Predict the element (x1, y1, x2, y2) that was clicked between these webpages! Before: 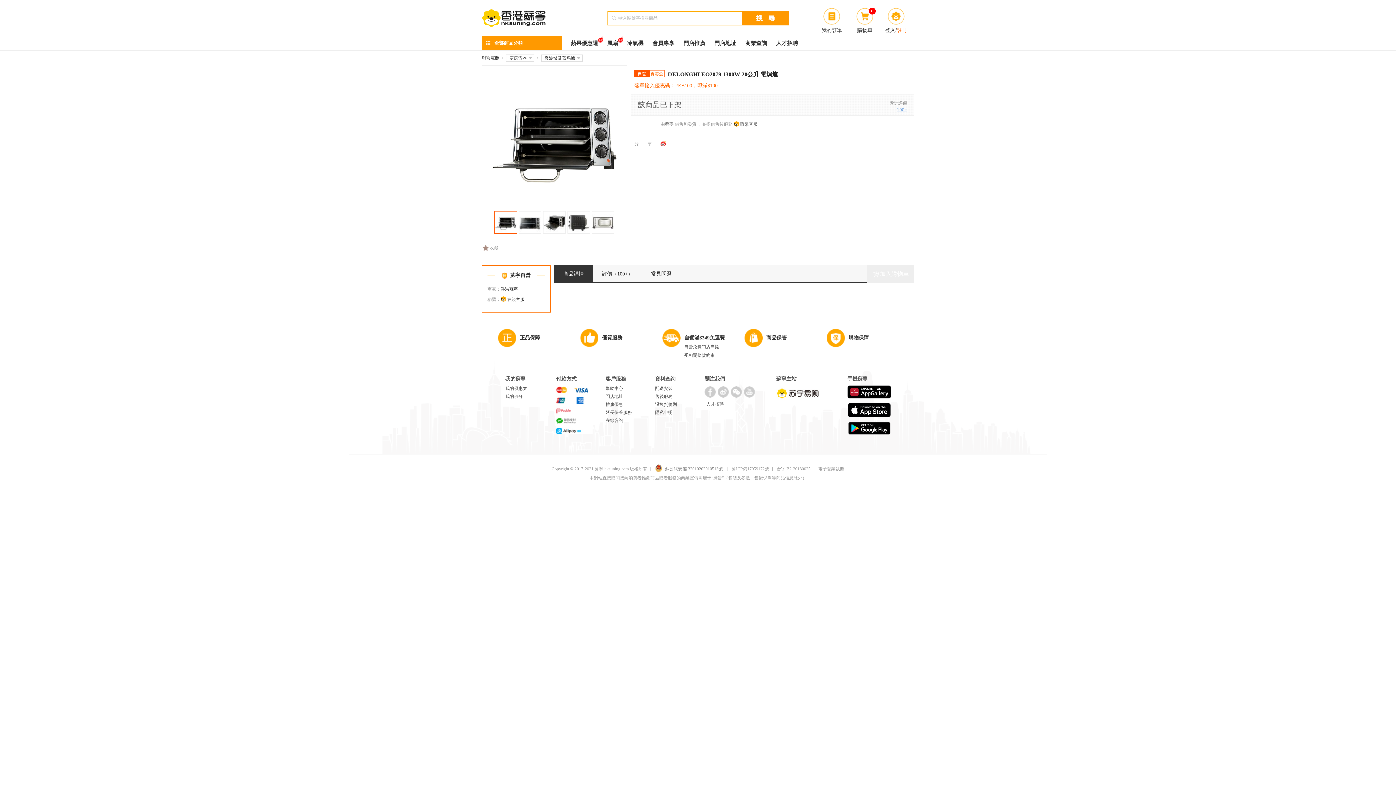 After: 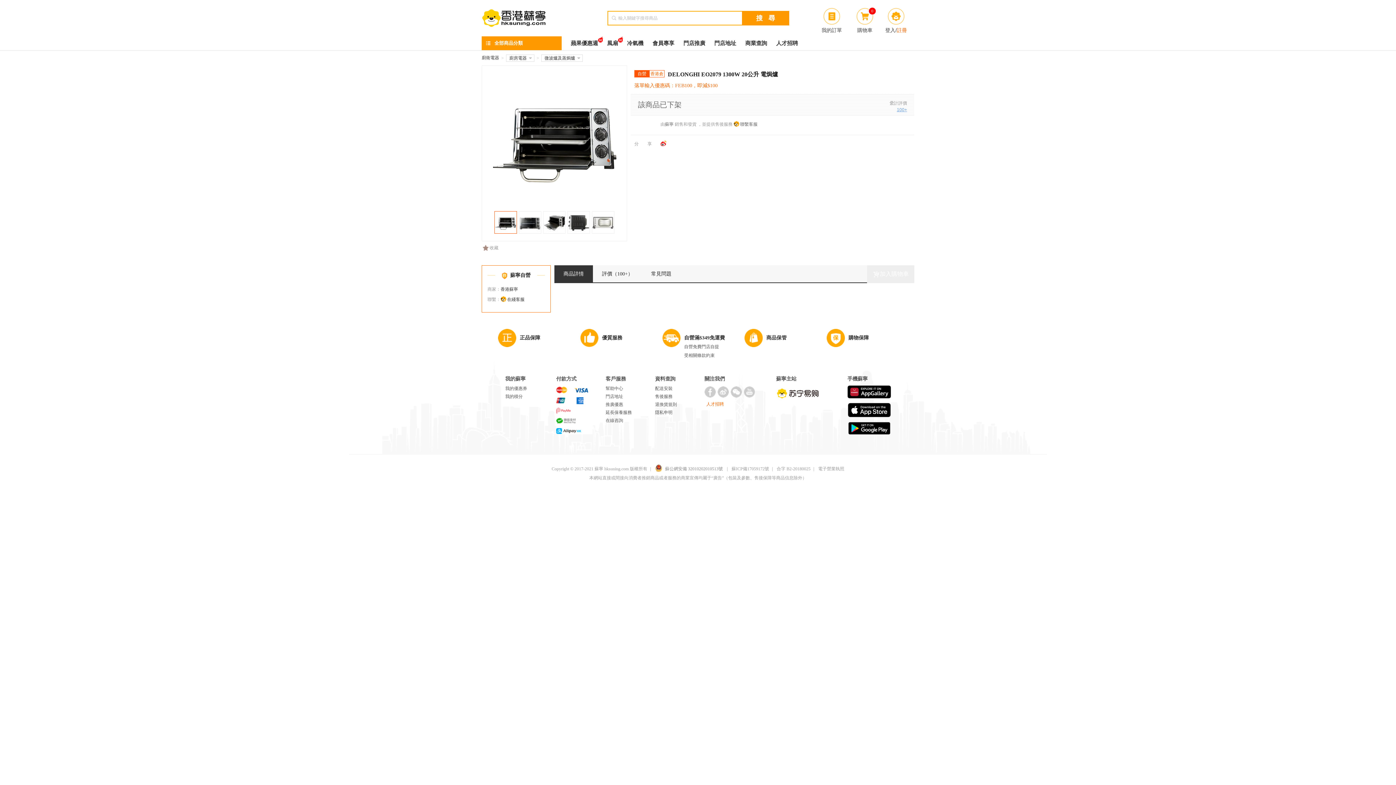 Action: bbox: (706, 401, 724, 407) label: 人才招聘